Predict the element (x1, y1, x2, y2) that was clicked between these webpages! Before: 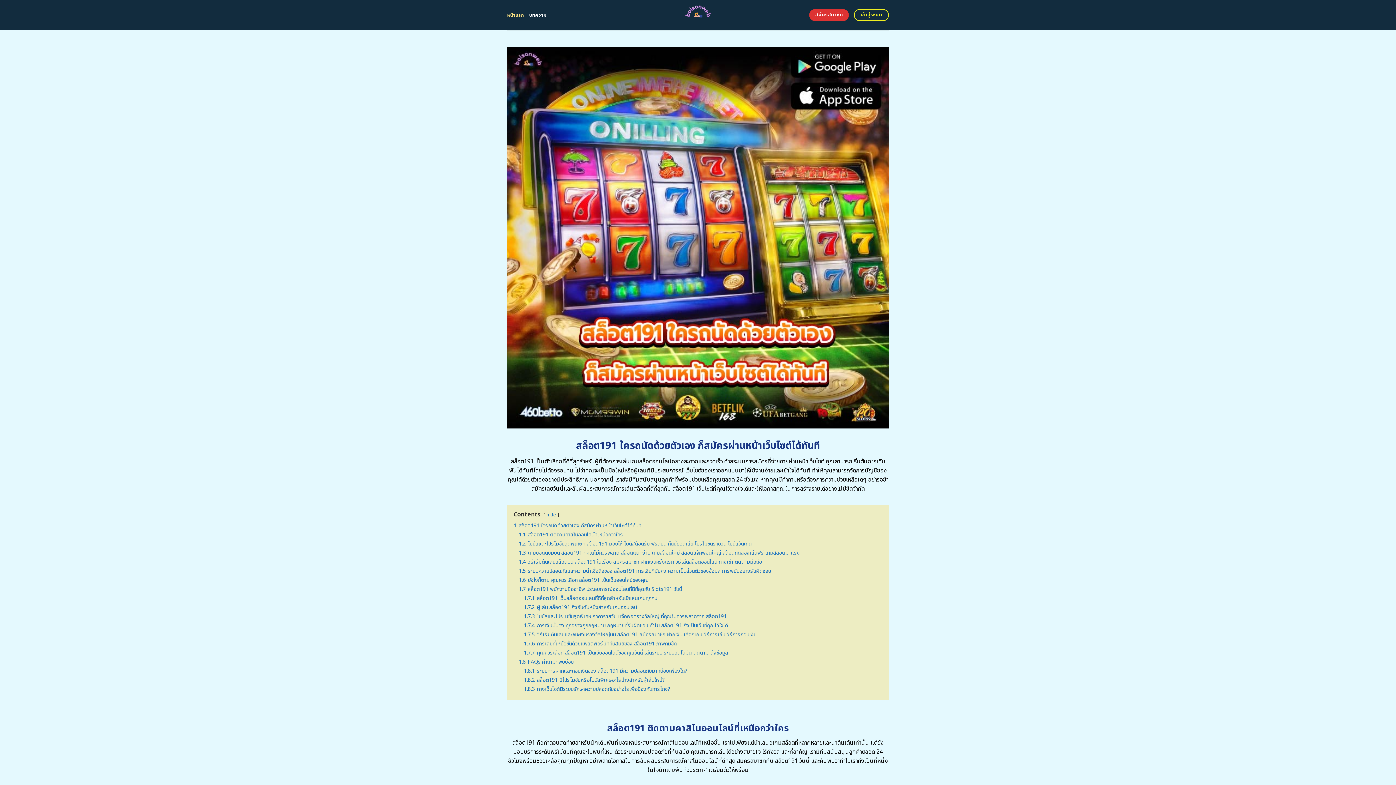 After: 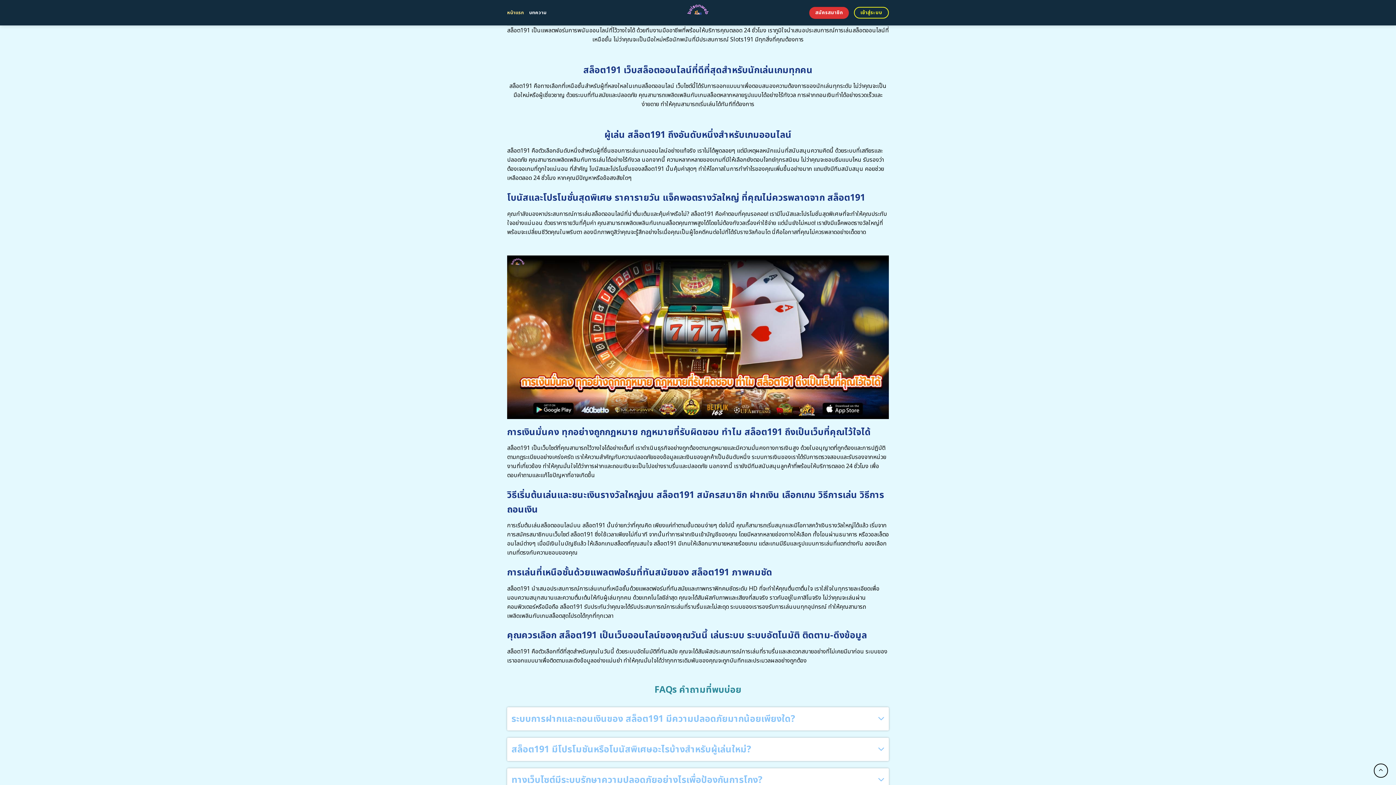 Action: bbox: (518, 585, 682, 593) label: 1.7 สล็อต191 พนักงานมืออาชีพ ประสบการณ์ออนไลน์ที่ดีที่สุดกับ Slots191 วันนี้